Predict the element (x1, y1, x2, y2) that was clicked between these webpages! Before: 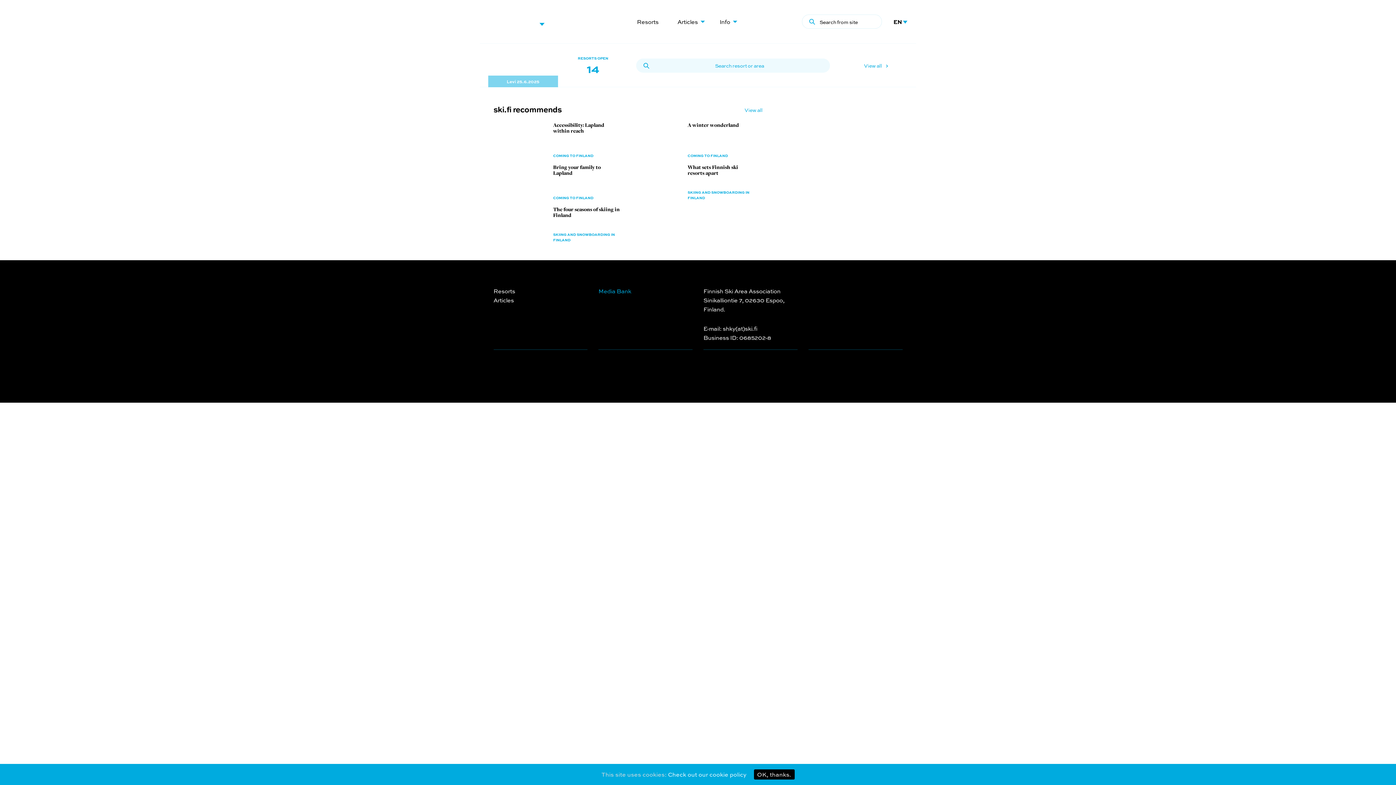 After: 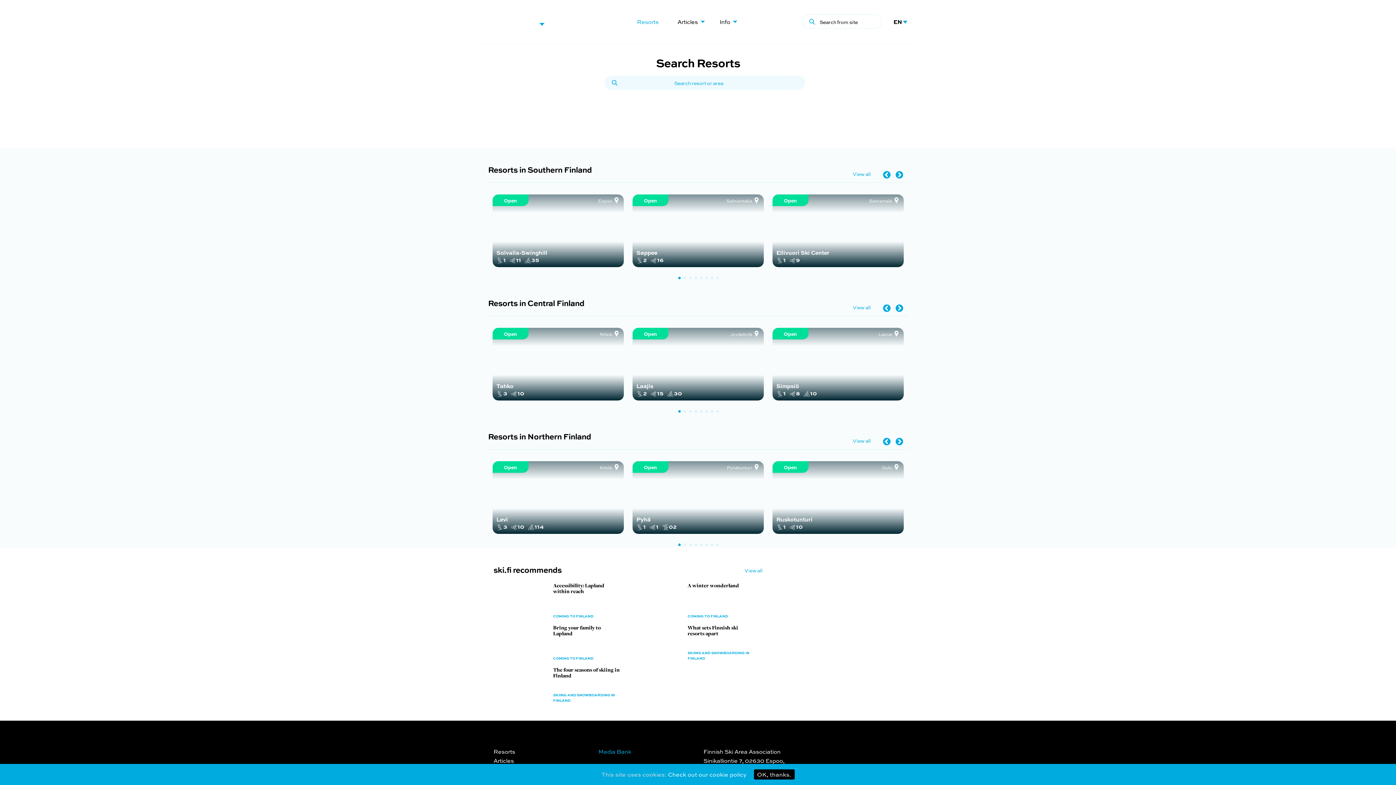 Action: bbox: (631, 13, 664, 30) label: Resorts